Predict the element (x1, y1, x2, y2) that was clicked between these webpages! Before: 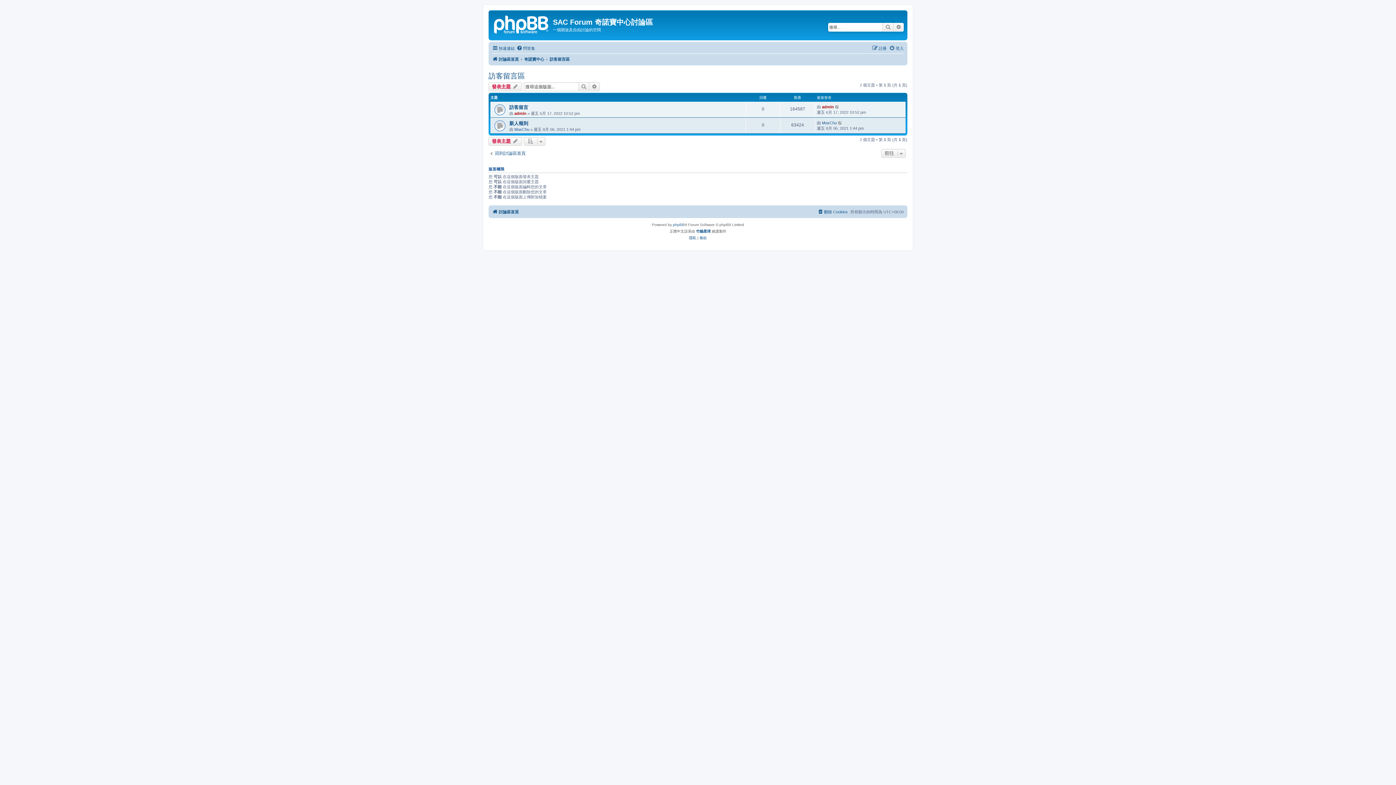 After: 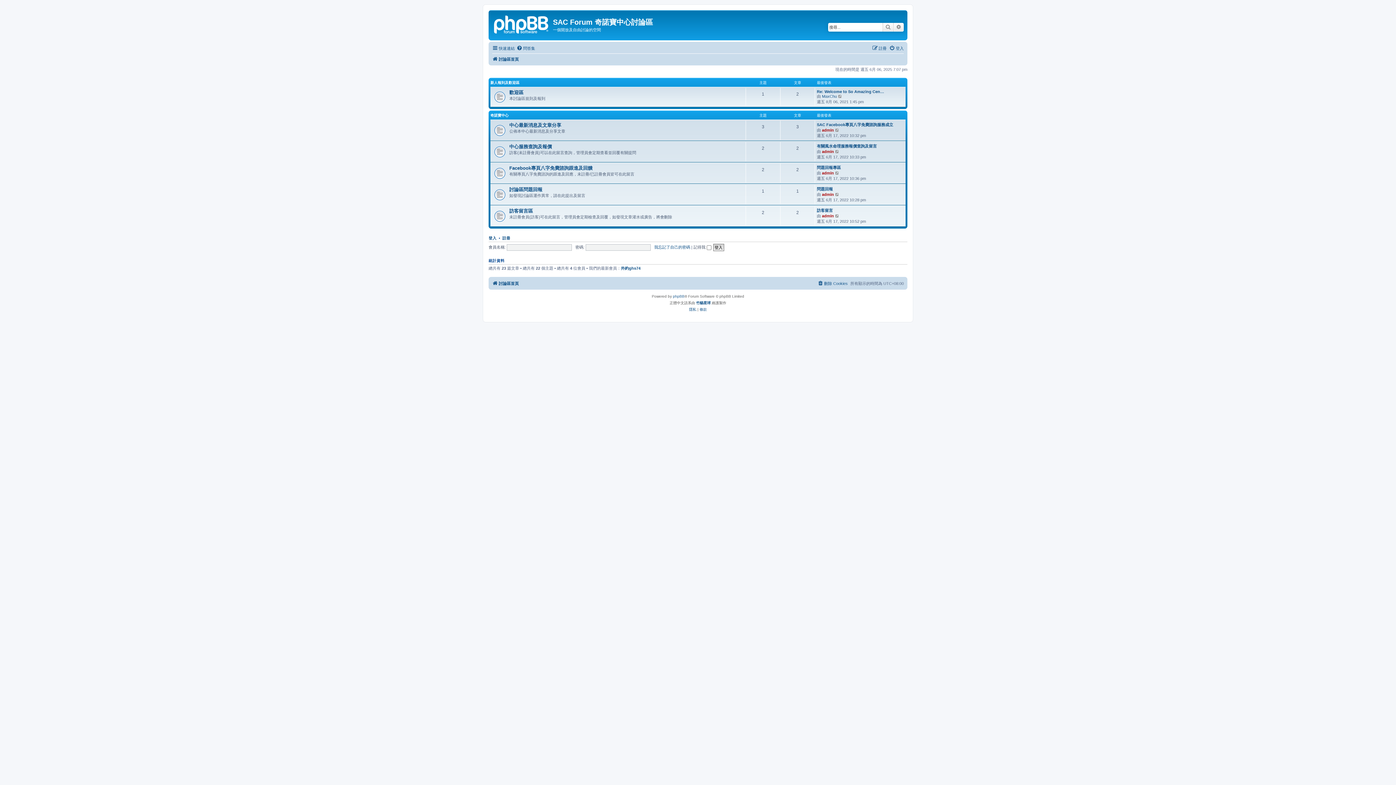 Action: bbox: (492, 54, 518, 63) label: 討論區首頁